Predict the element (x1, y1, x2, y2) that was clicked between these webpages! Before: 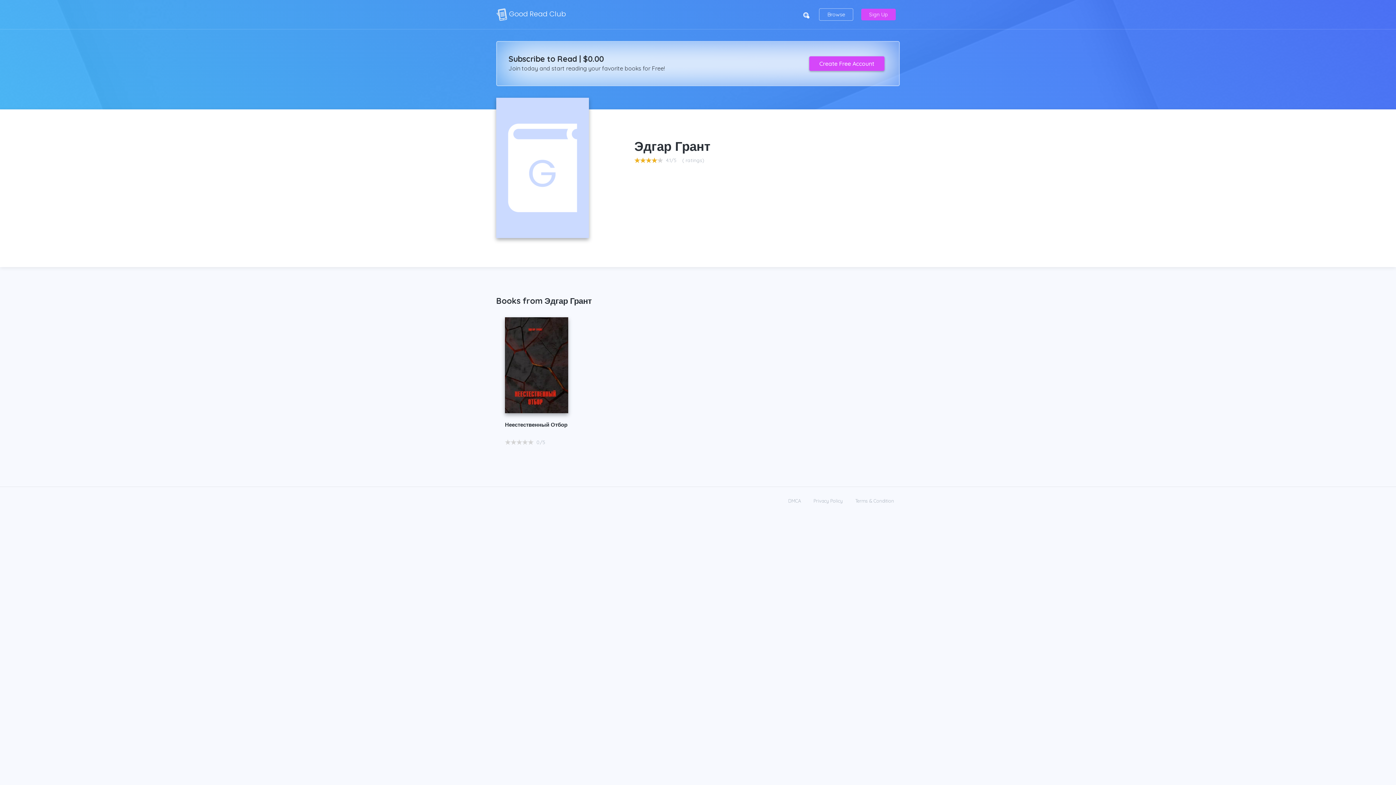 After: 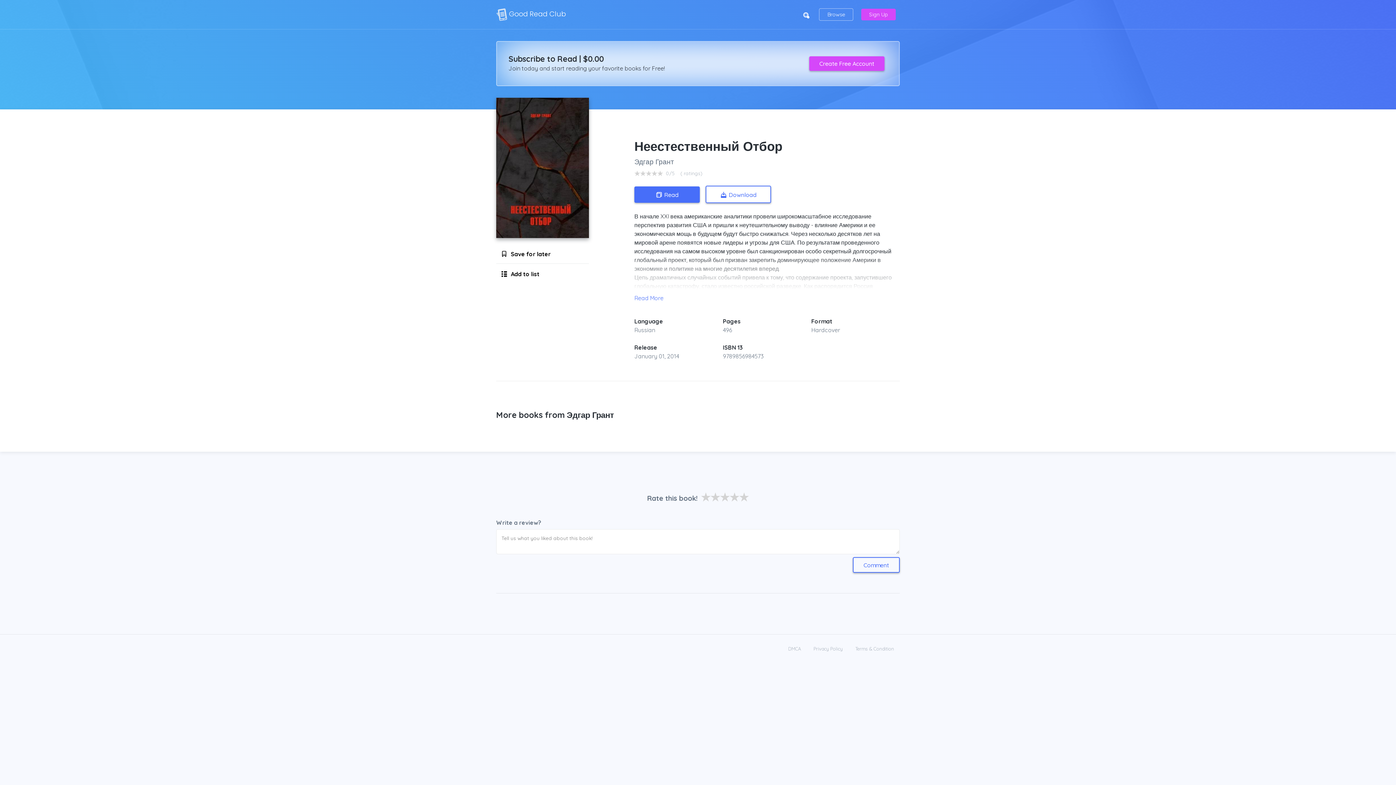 Action: bbox: (505, 317, 568, 413)